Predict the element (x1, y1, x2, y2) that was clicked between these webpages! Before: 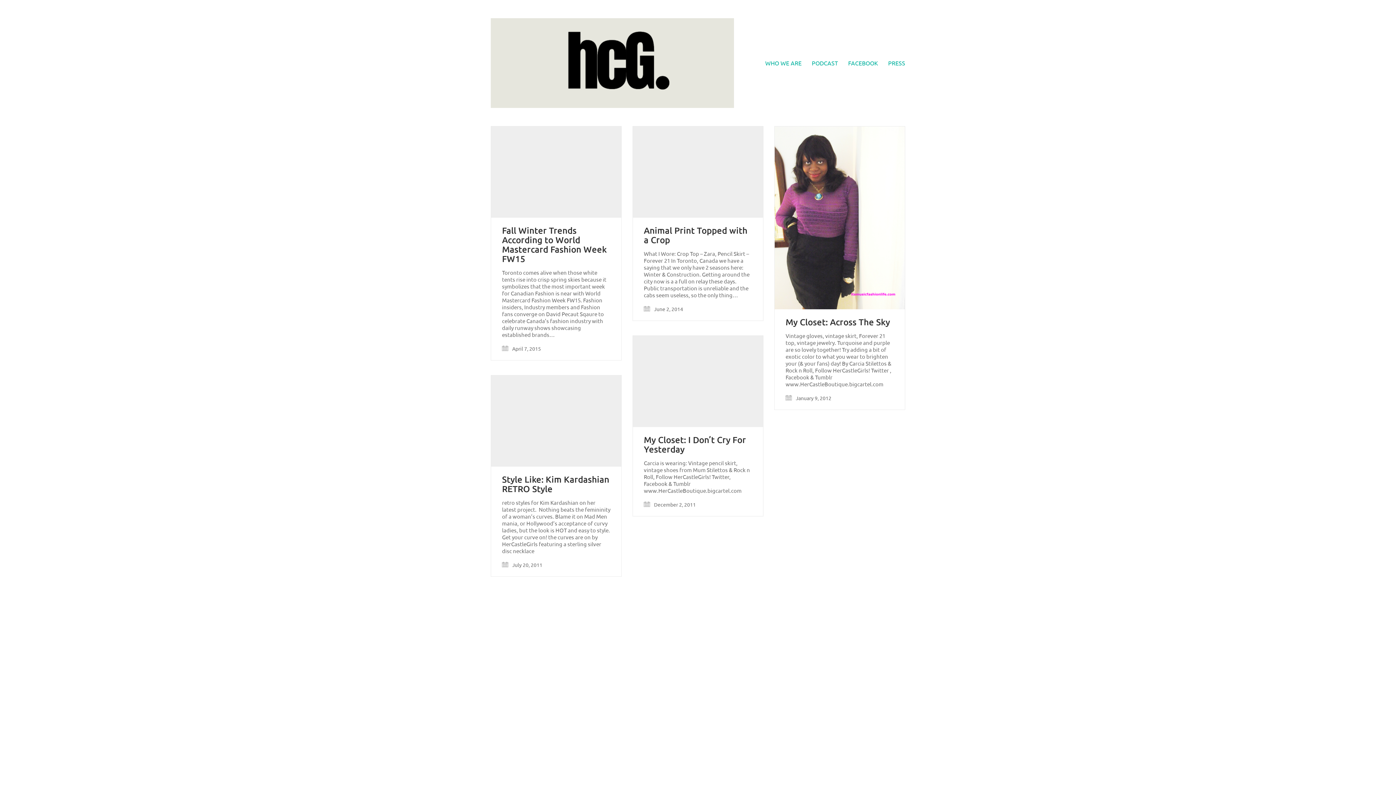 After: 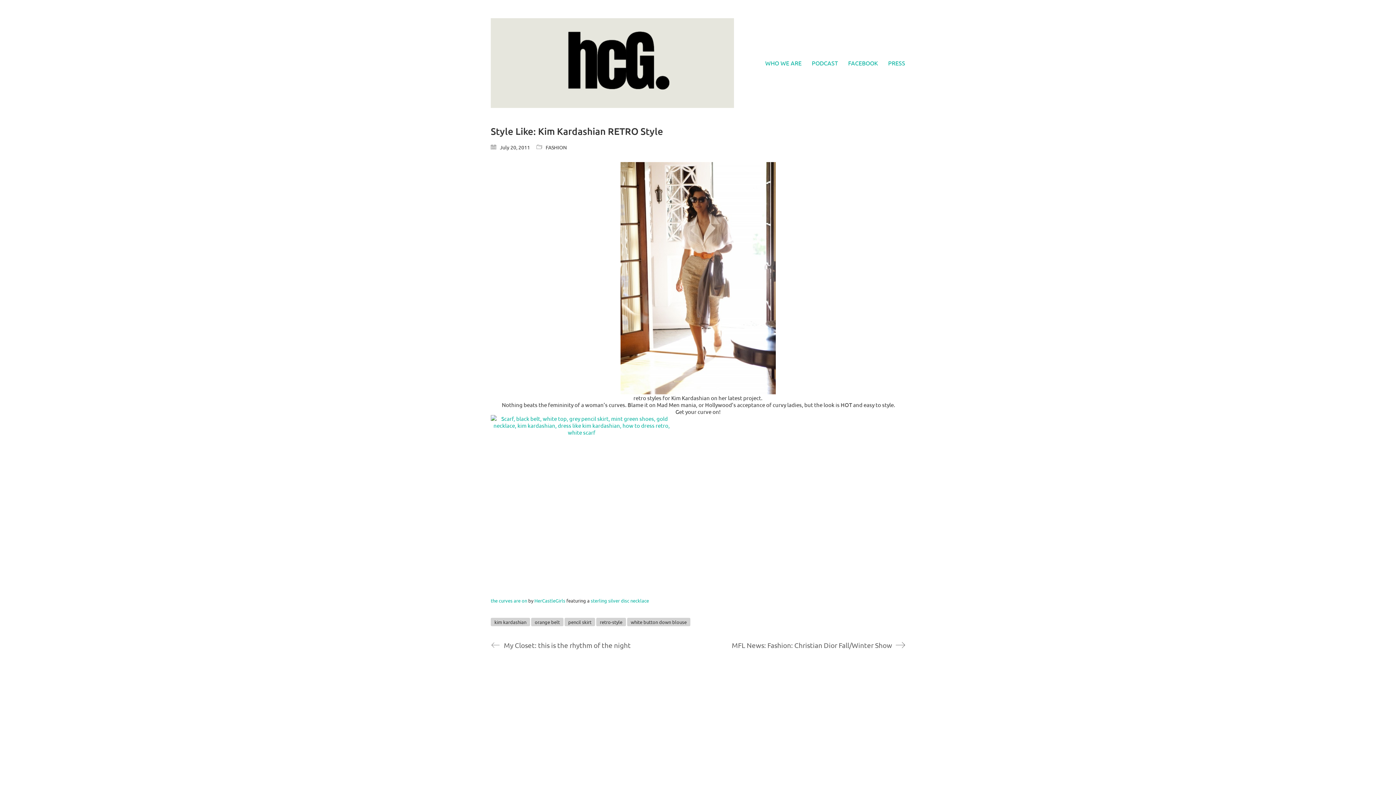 Action: bbox: (502, 474, 610, 493) label: Style Like: Kim Kardashian RETRO Style